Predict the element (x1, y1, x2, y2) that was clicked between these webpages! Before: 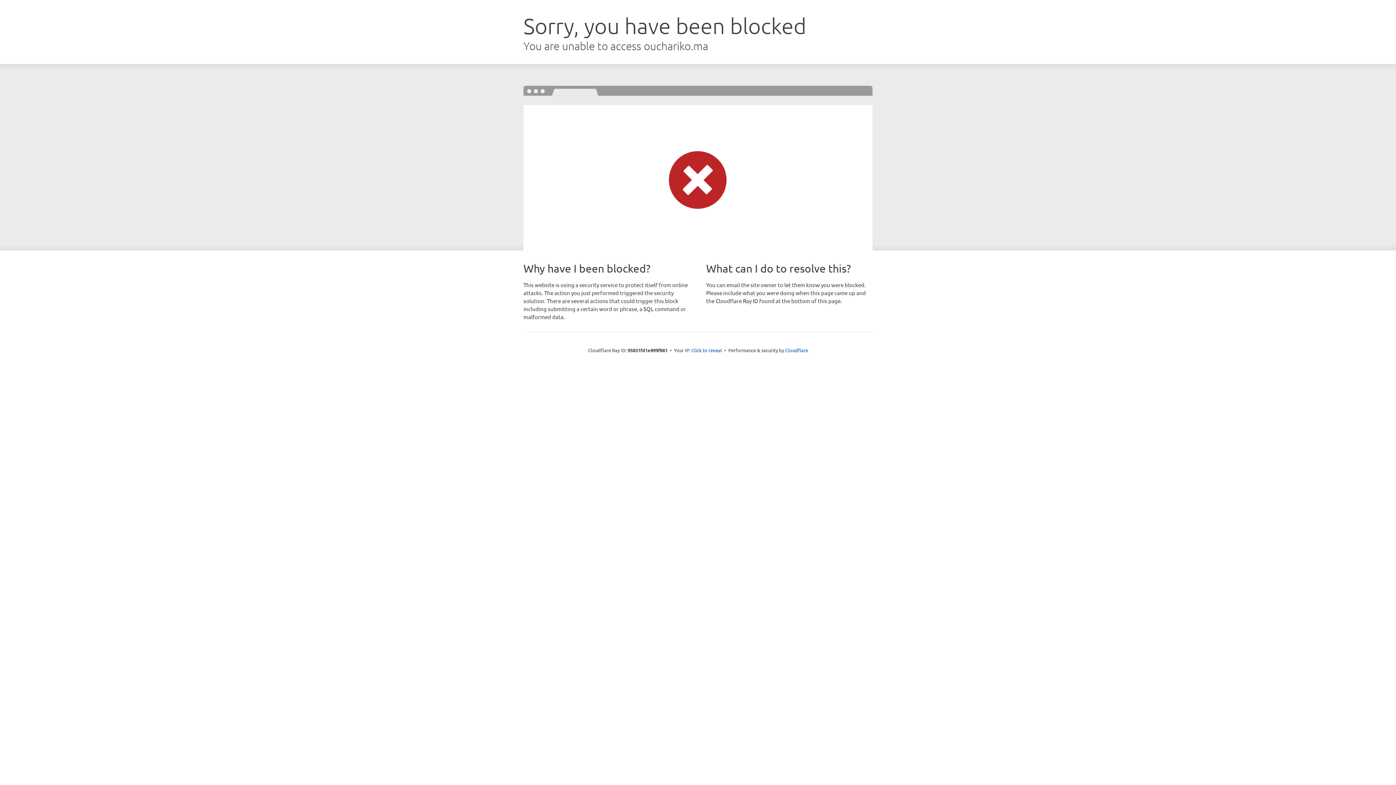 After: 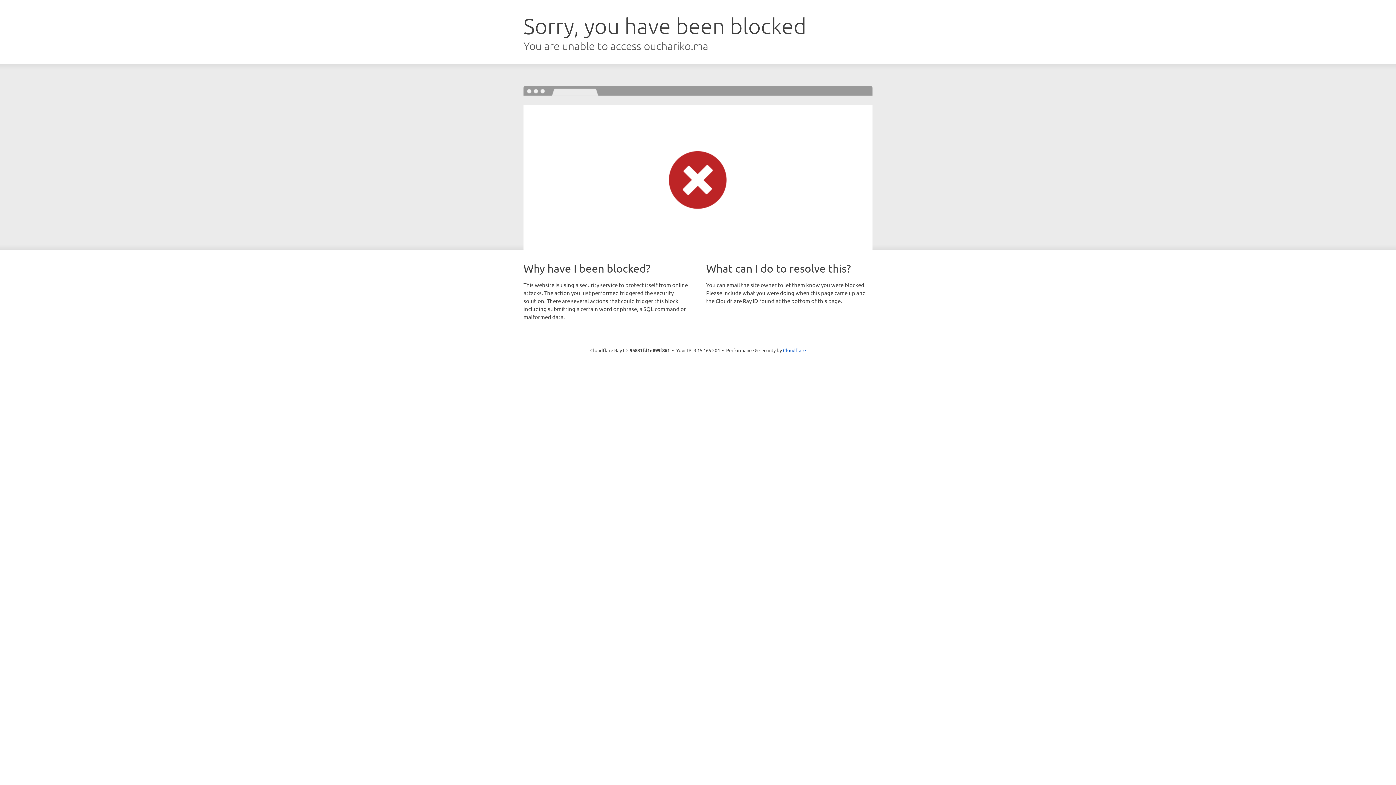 Action: bbox: (691, 346, 722, 353) label: Click to reveal